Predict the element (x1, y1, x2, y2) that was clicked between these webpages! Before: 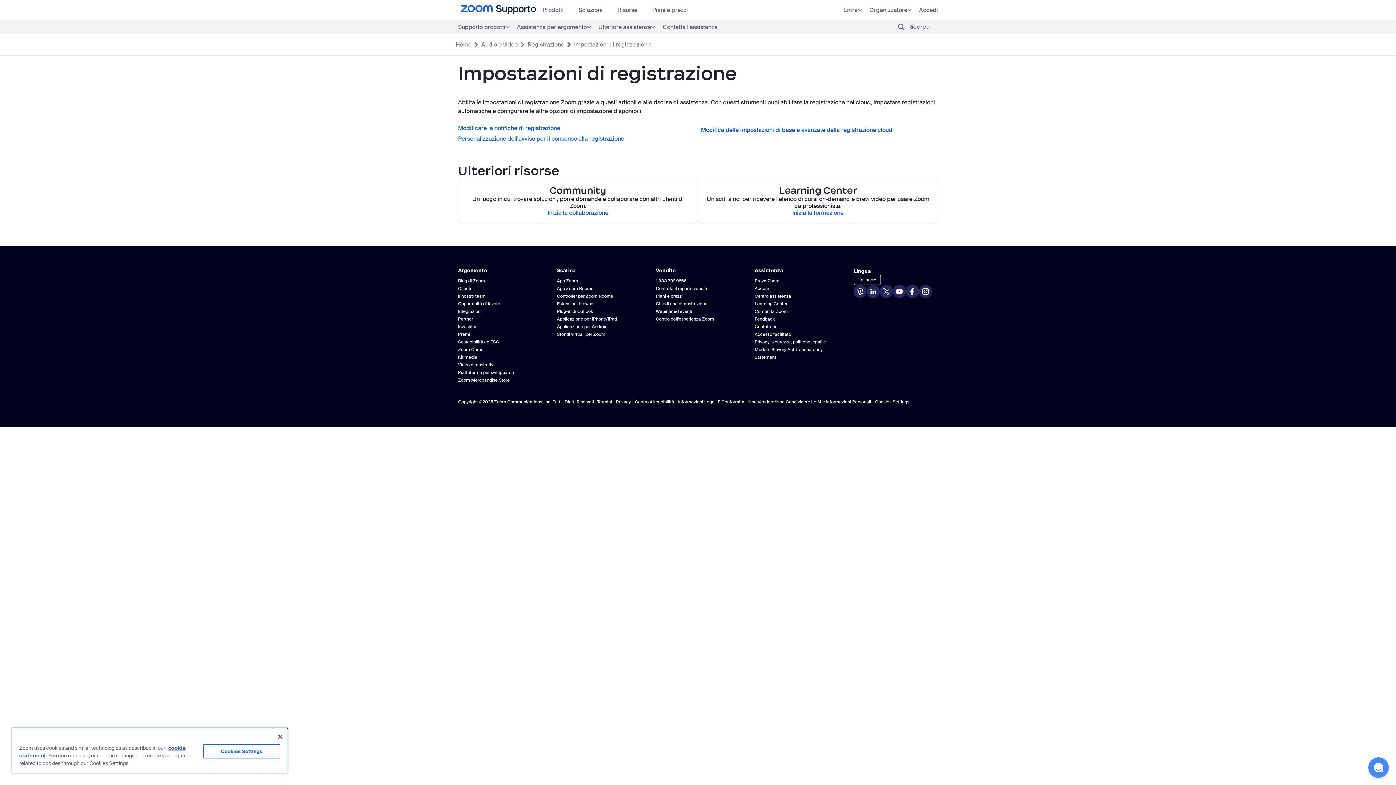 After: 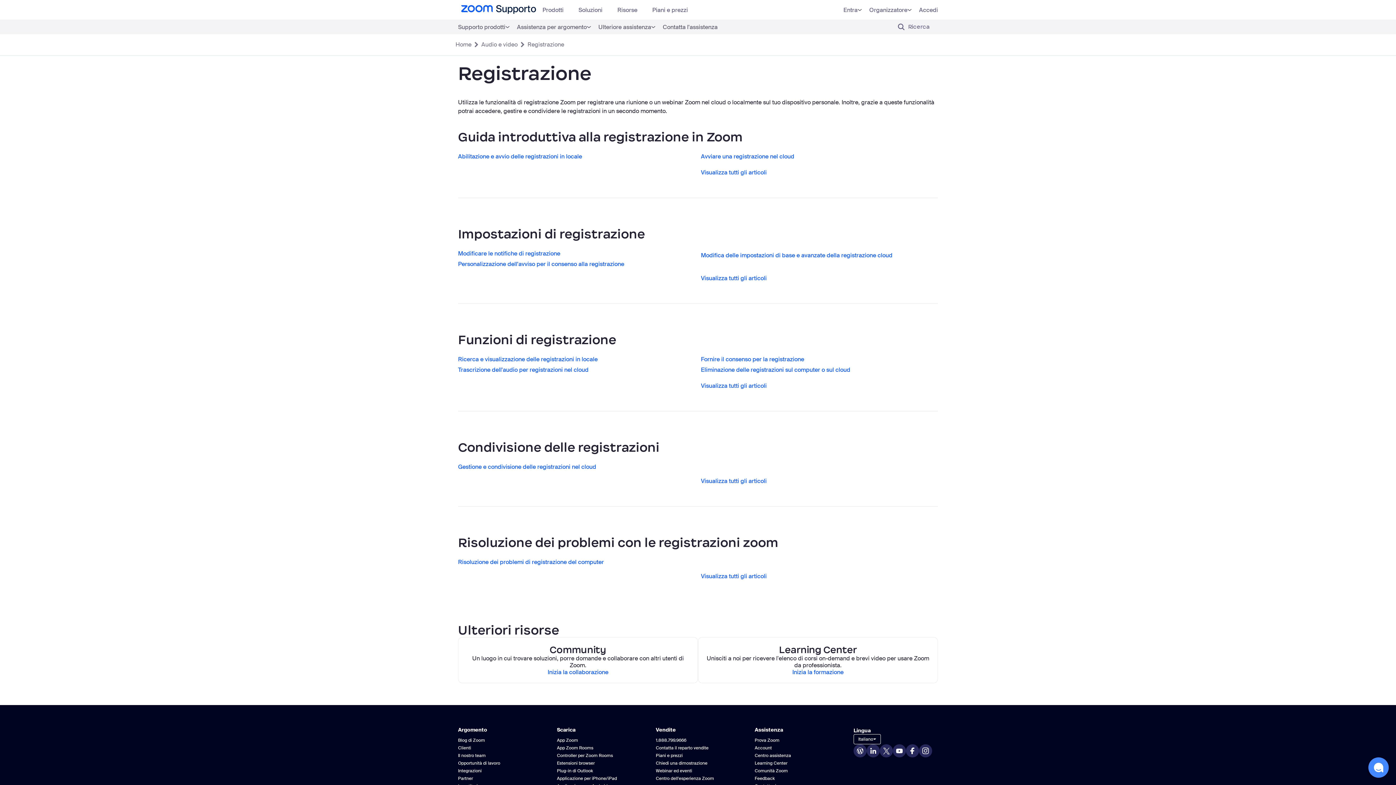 Action: label: Registrazione bbox: (527, 39, 564, 49)